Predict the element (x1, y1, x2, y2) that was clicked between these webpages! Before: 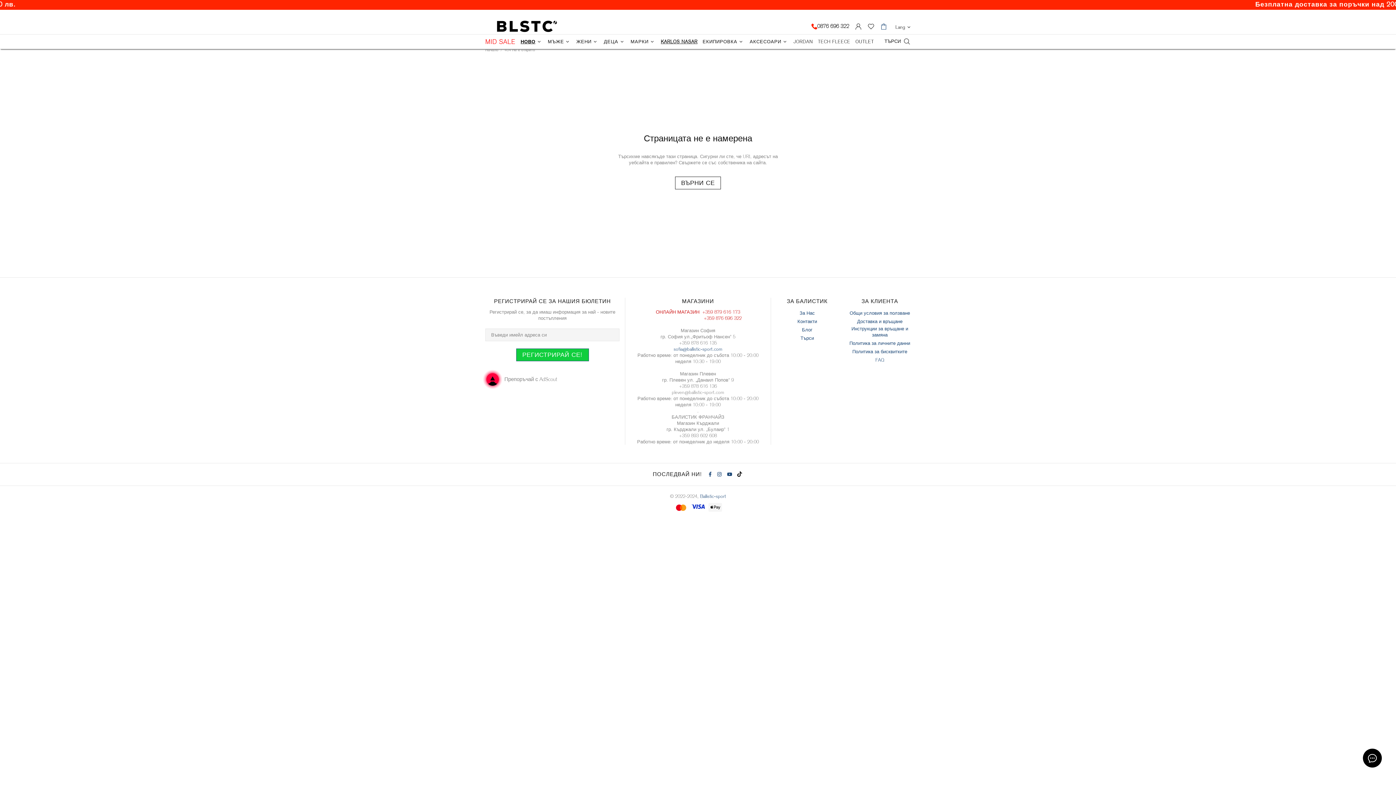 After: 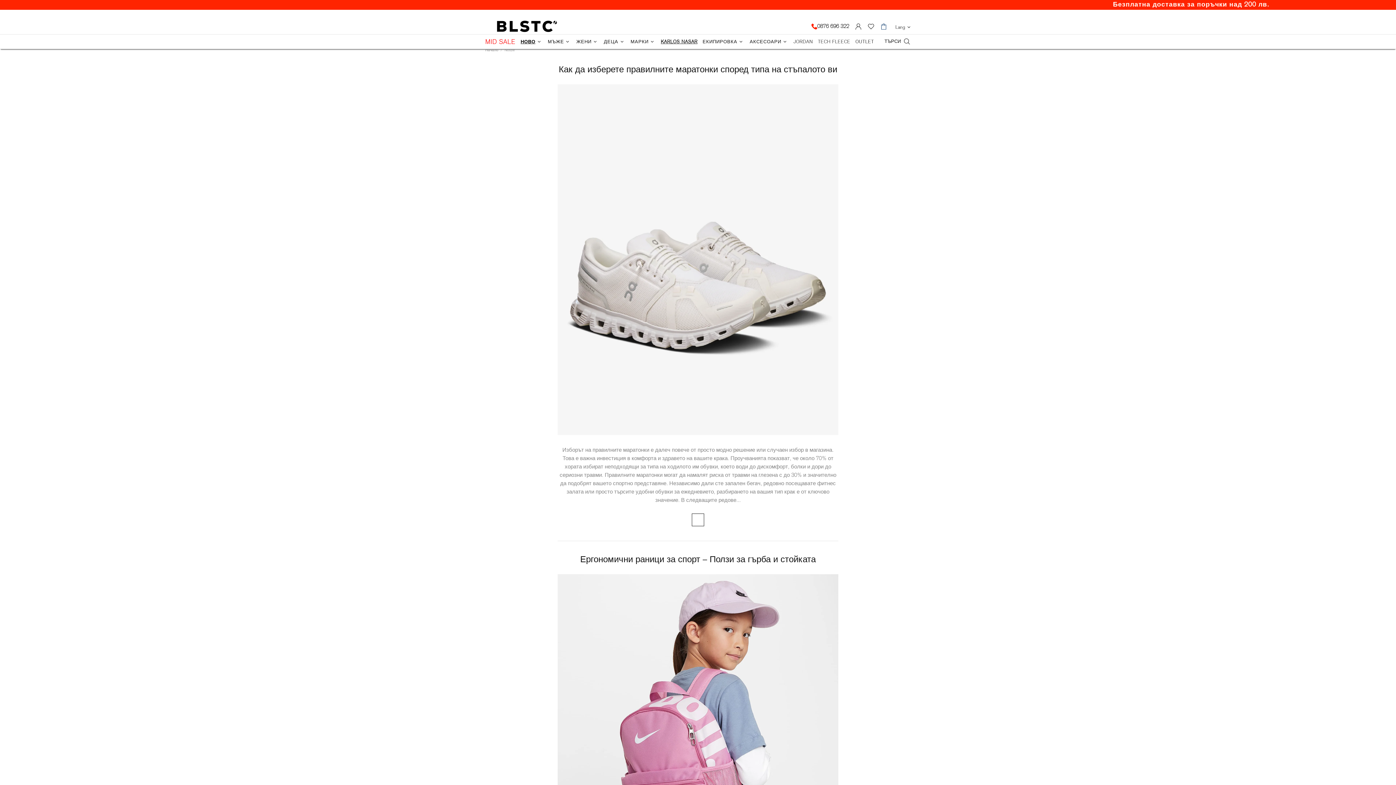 Action: bbox: (802, 326, 812, 333) label: Блог